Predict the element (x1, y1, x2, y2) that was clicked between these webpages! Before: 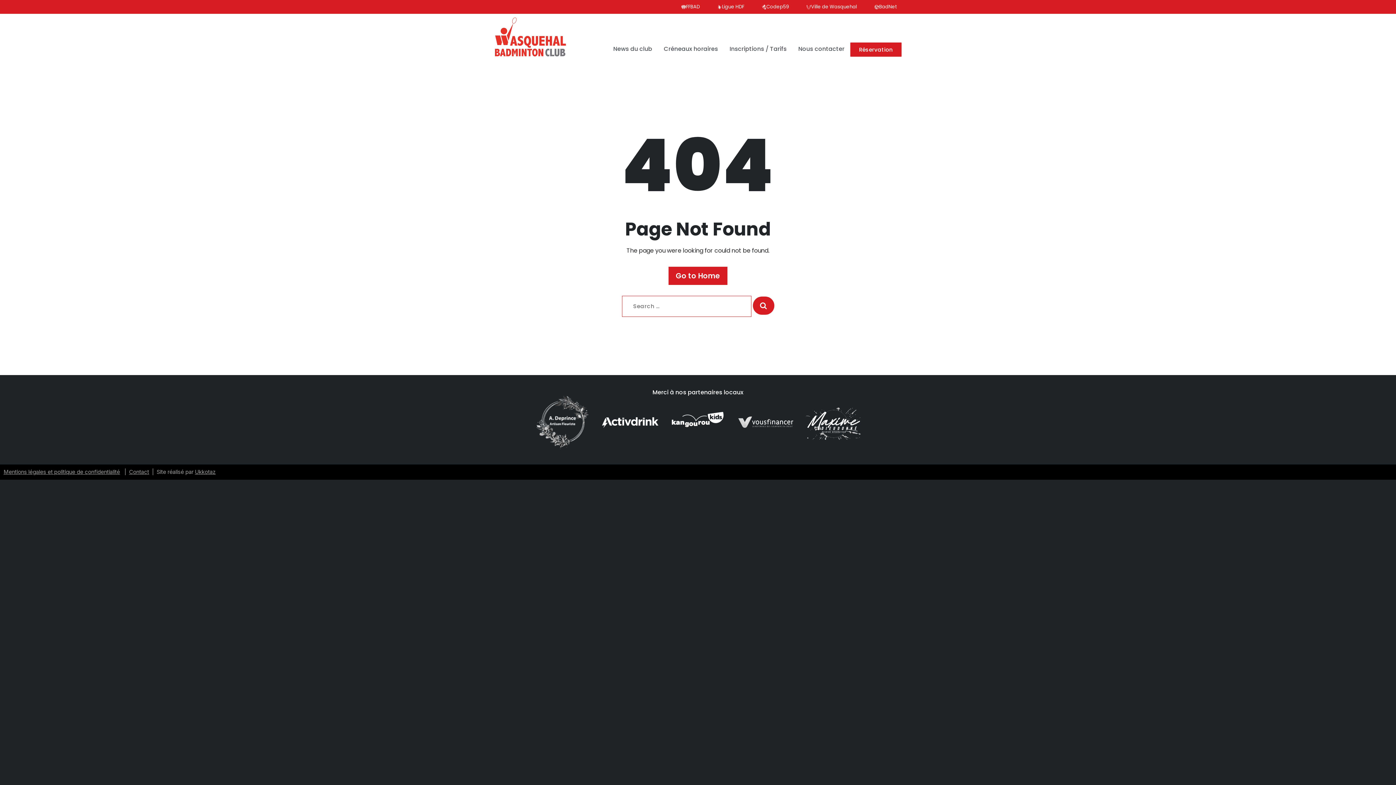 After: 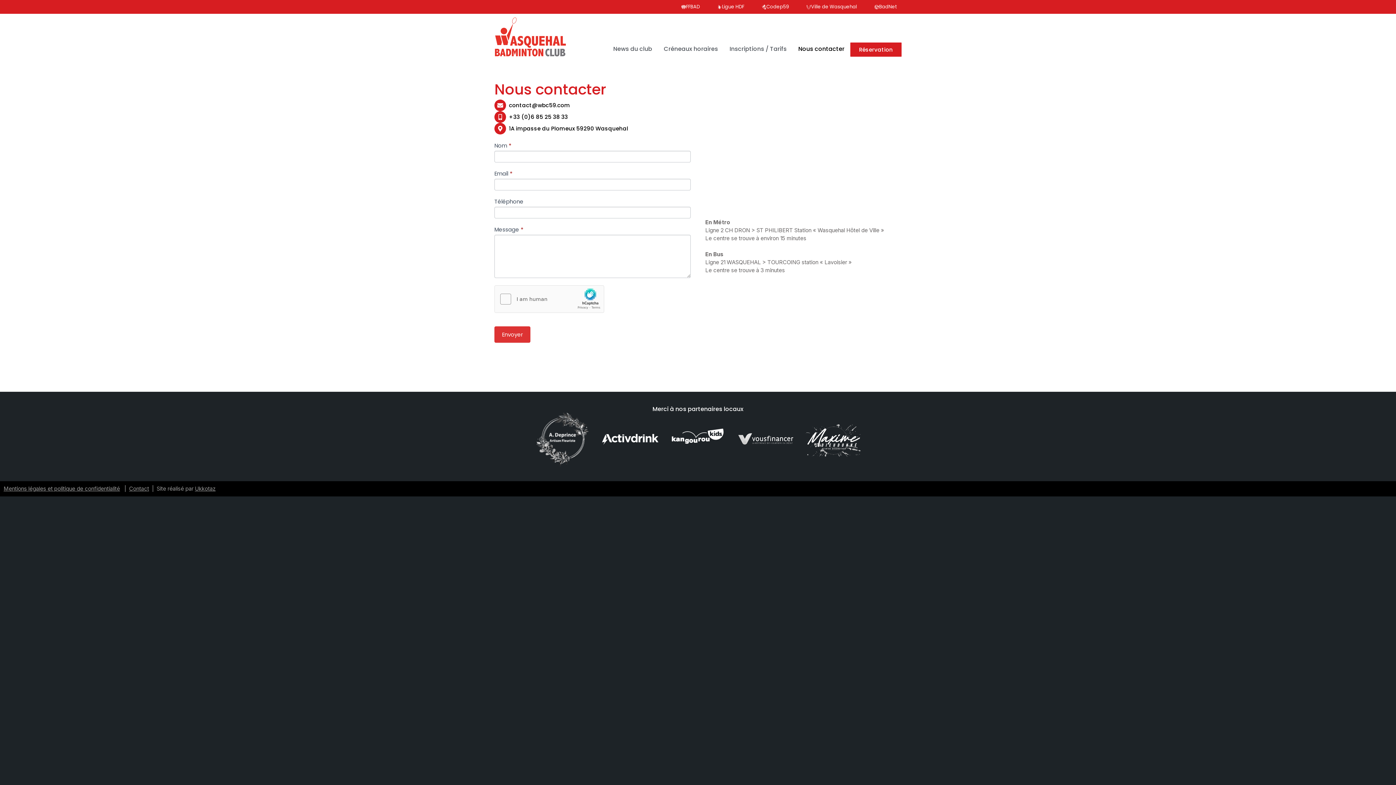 Action: bbox: (129, 468, 149, 475) label: Contact